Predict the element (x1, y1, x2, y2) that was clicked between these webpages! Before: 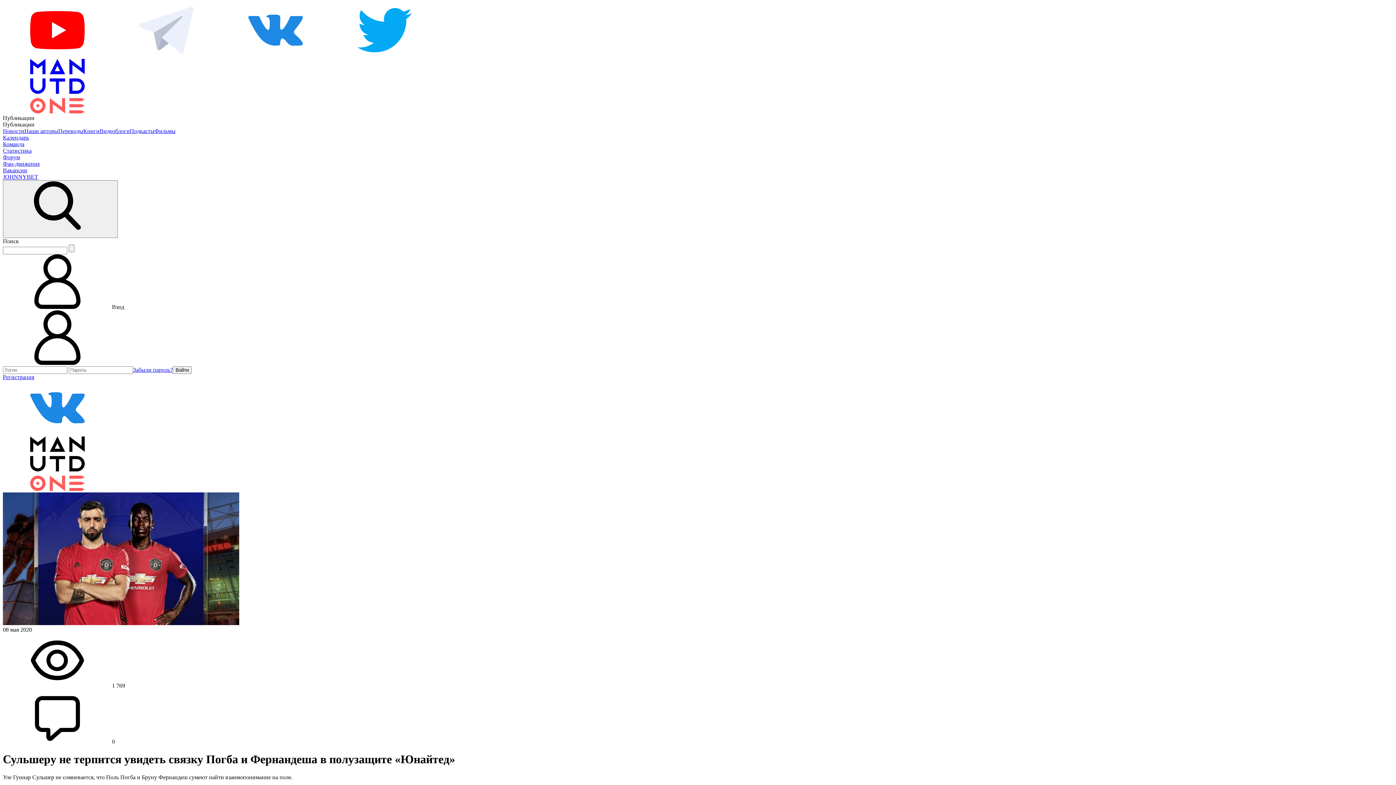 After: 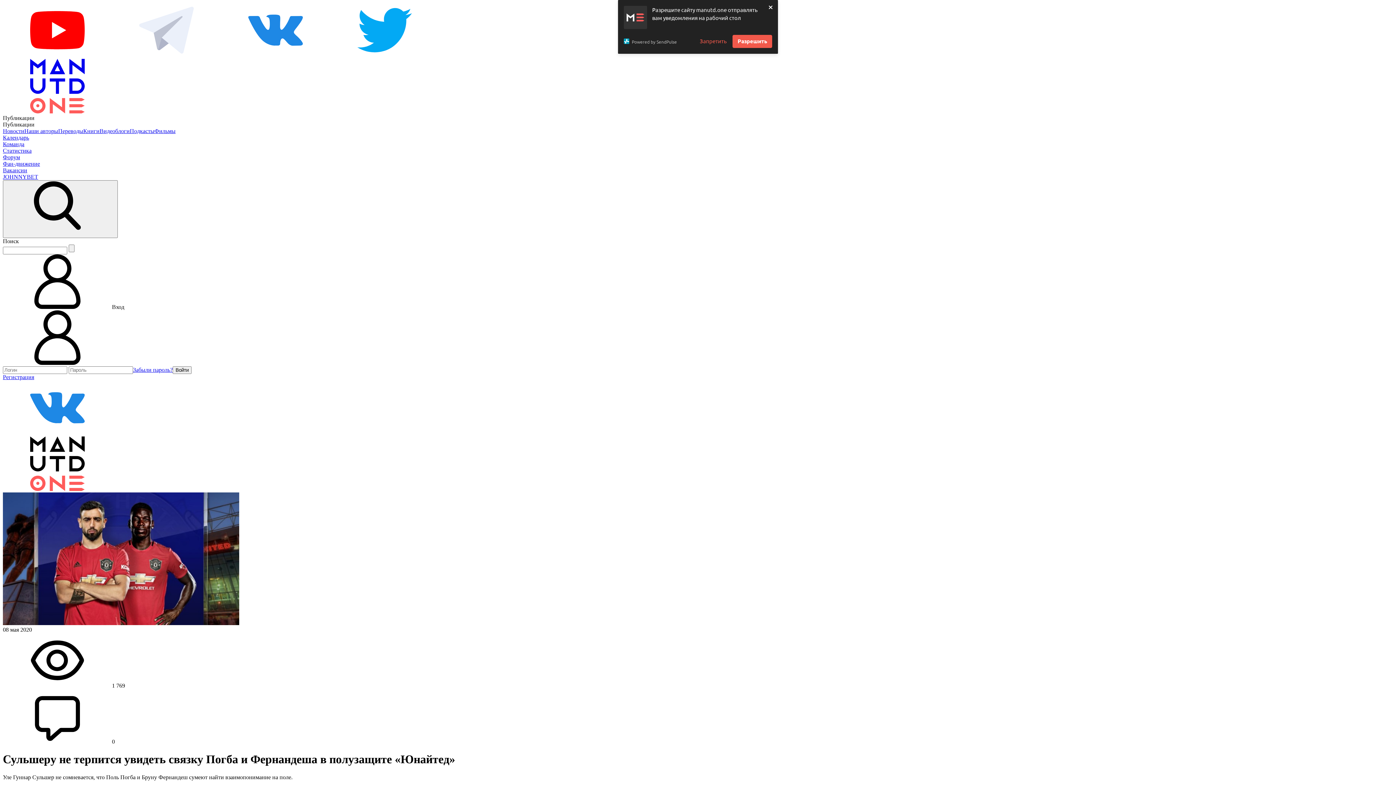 Action: bbox: (221, 52, 330, 58)